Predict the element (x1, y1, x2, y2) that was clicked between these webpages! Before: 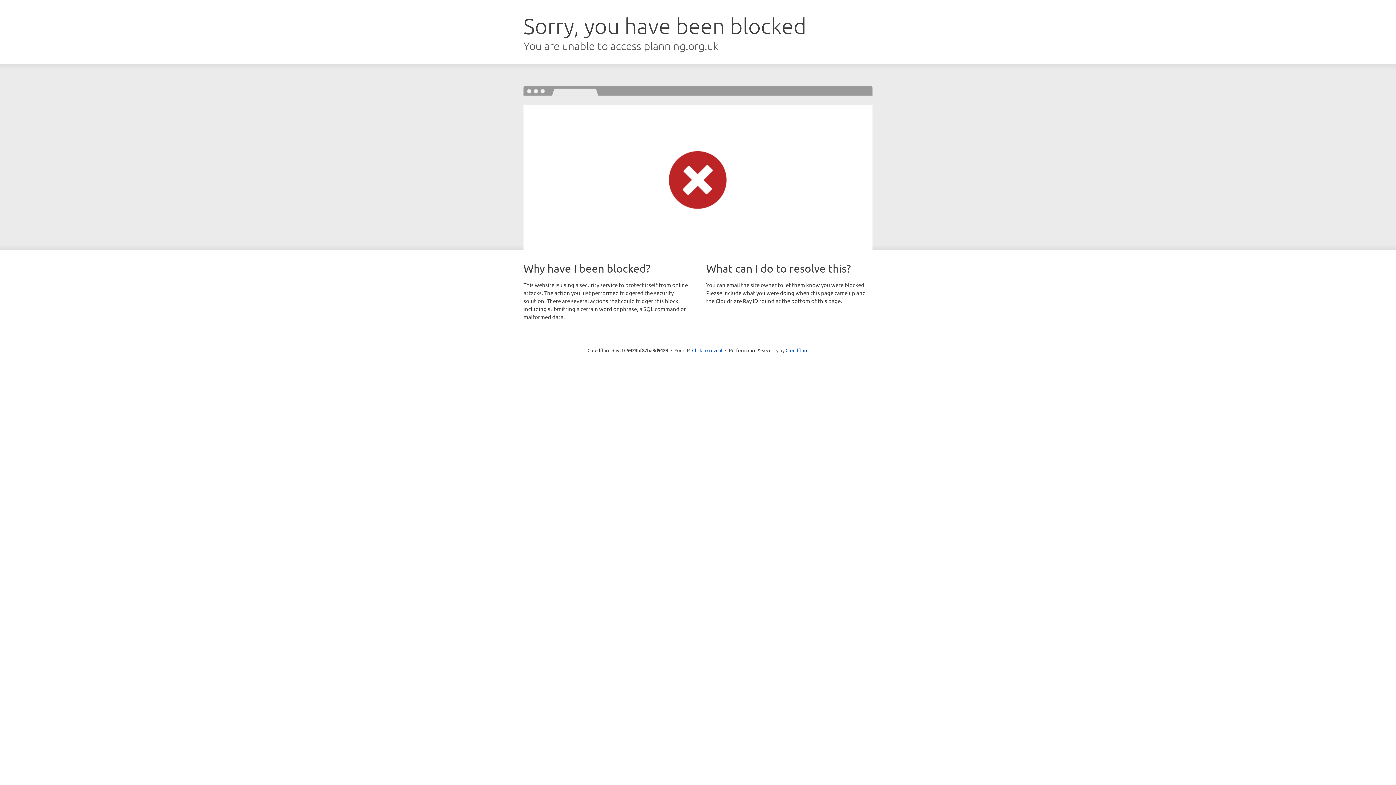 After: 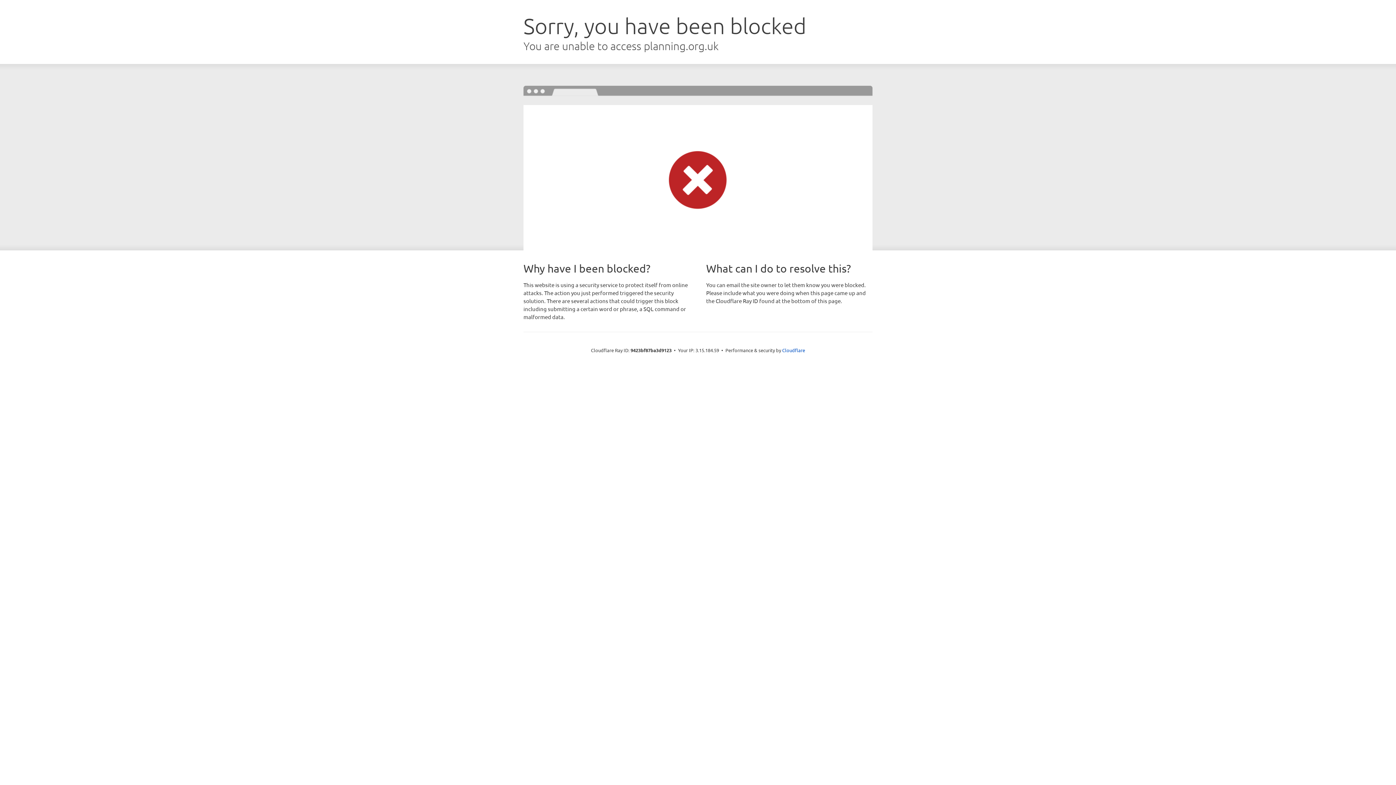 Action: bbox: (692, 346, 722, 353) label: Click to reveal